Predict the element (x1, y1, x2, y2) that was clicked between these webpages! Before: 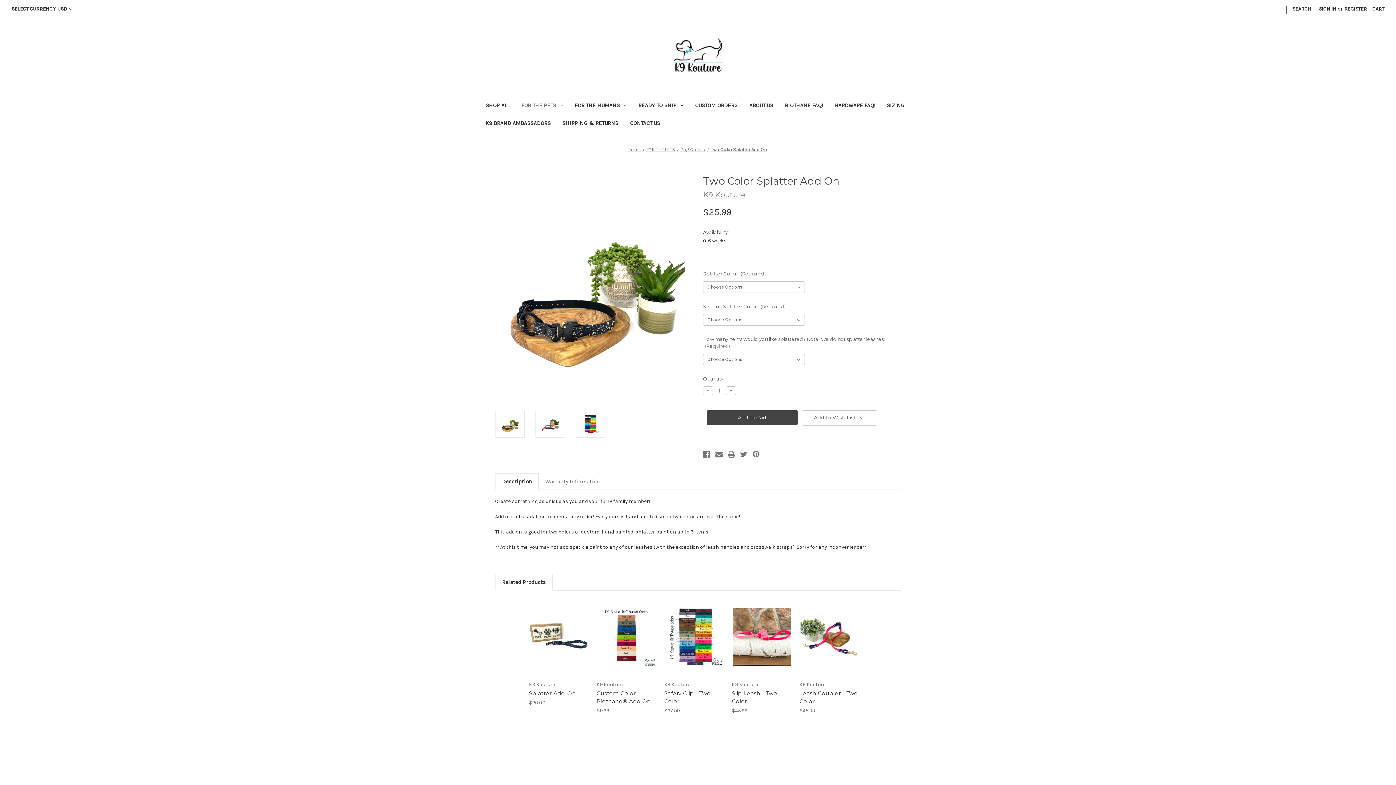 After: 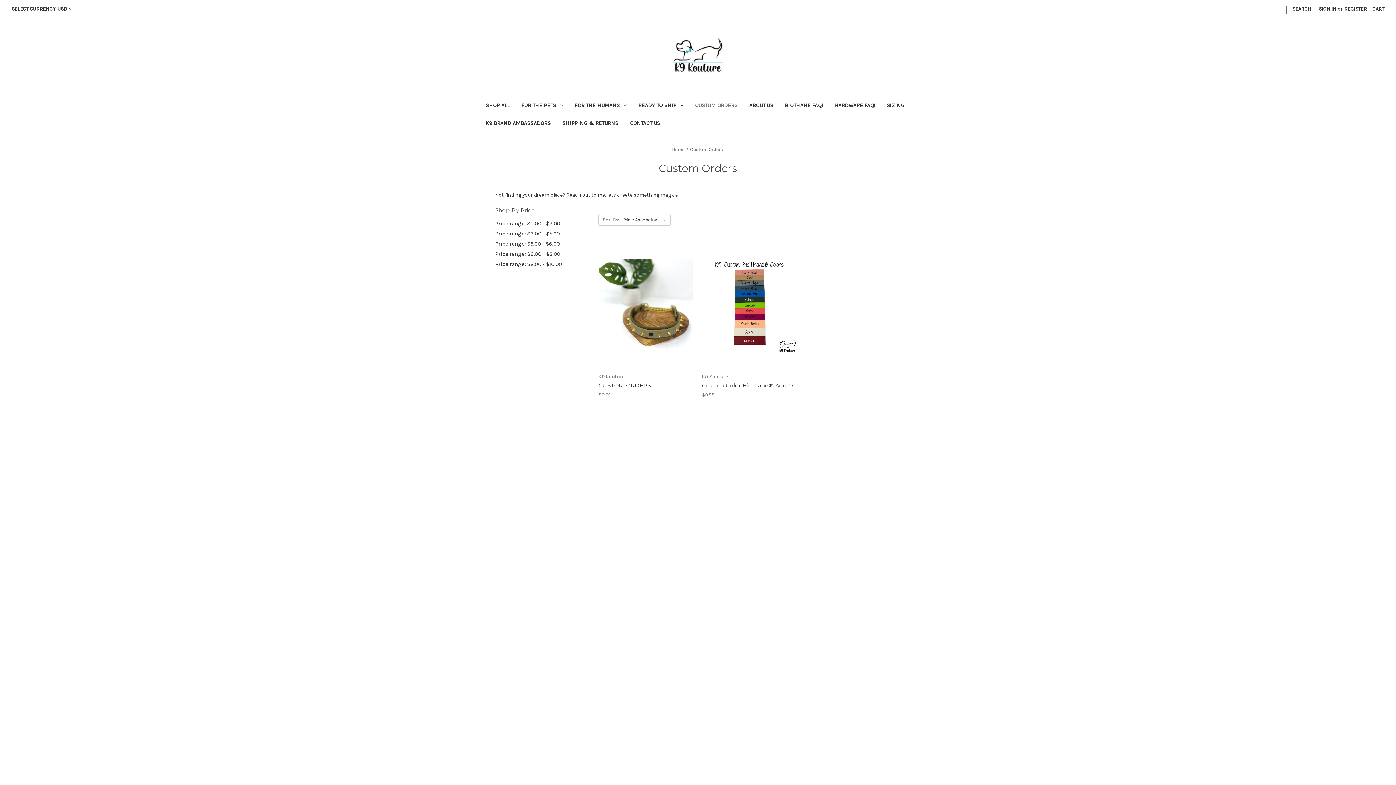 Action: label: Custom Orders bbox: (689, 97, 743, 115)